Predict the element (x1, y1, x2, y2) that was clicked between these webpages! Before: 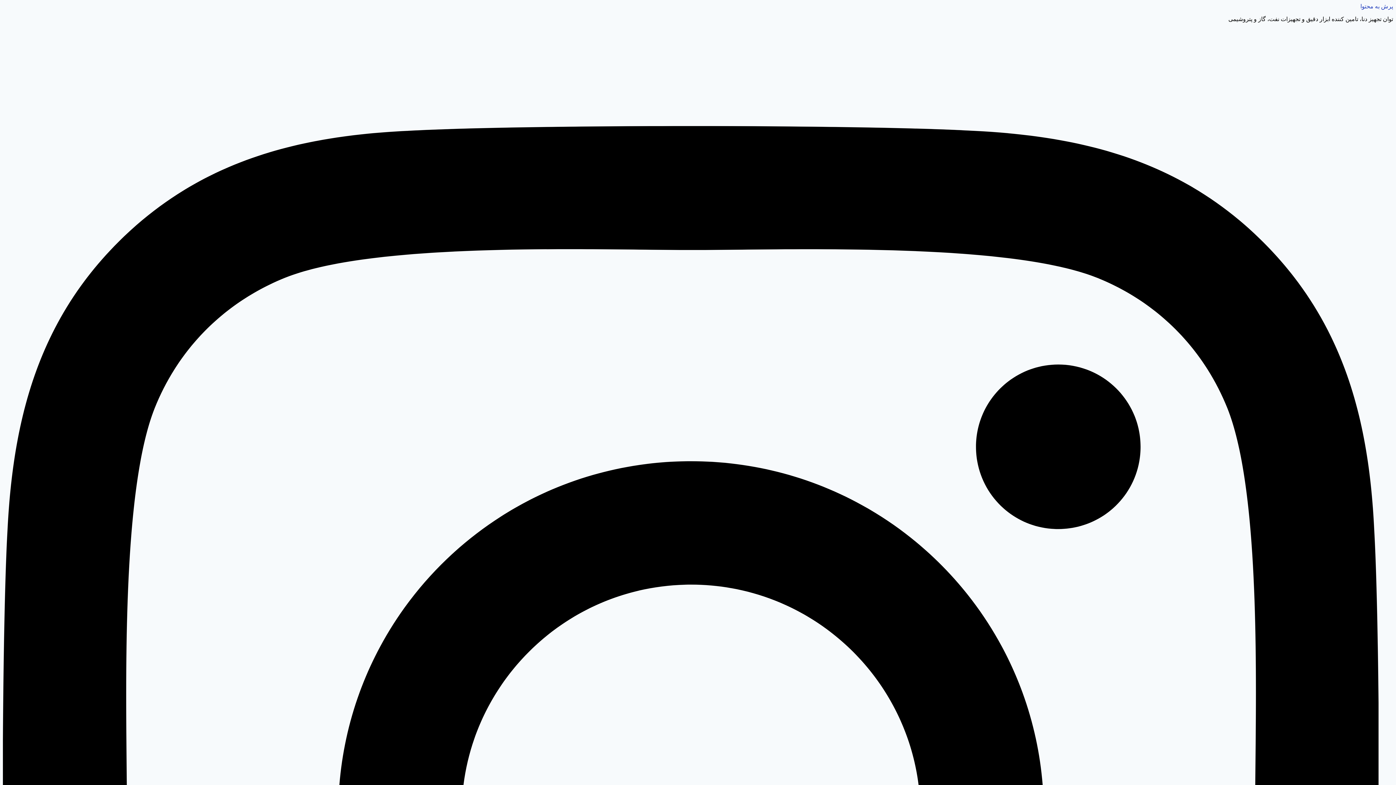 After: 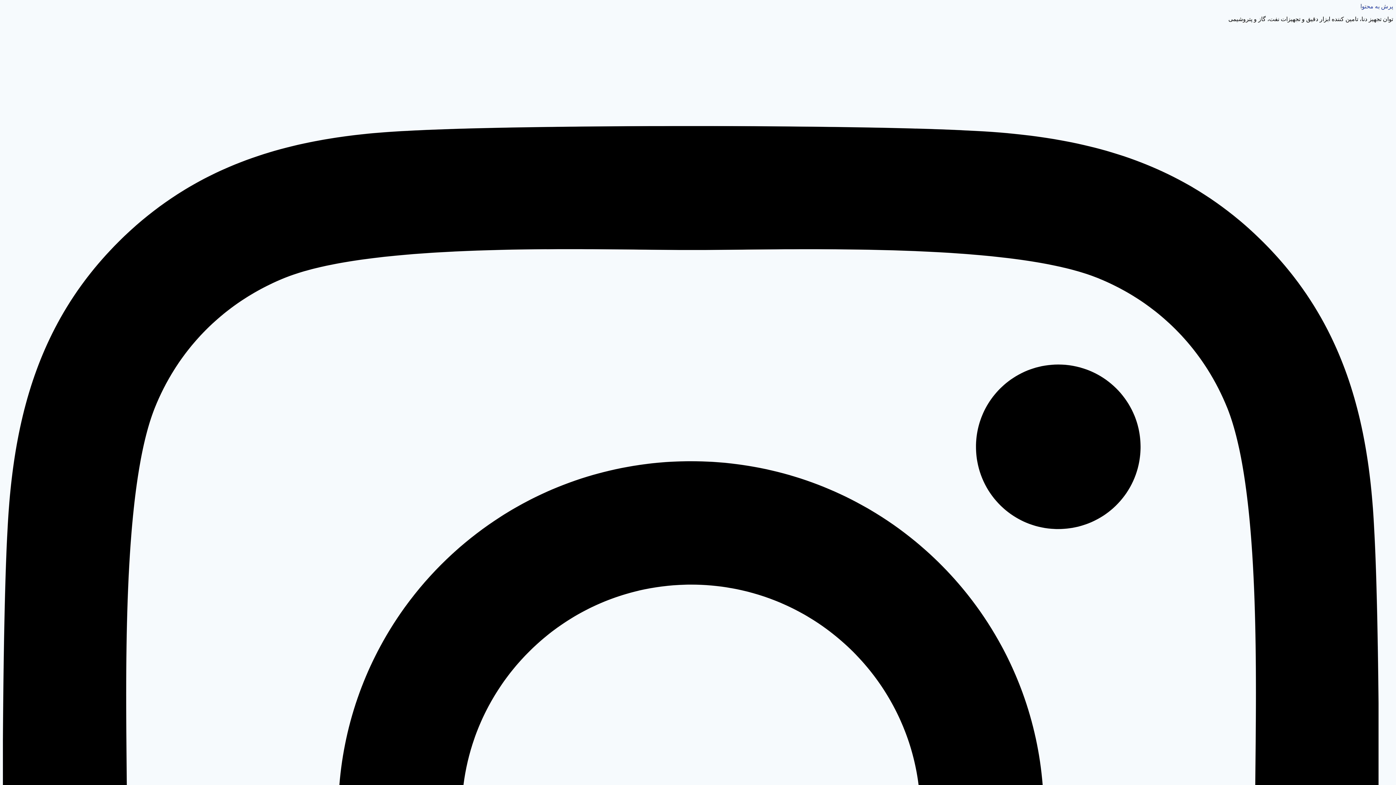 Action: bbox: (1360, 3, 1393, 9) label: پرش به محتوا